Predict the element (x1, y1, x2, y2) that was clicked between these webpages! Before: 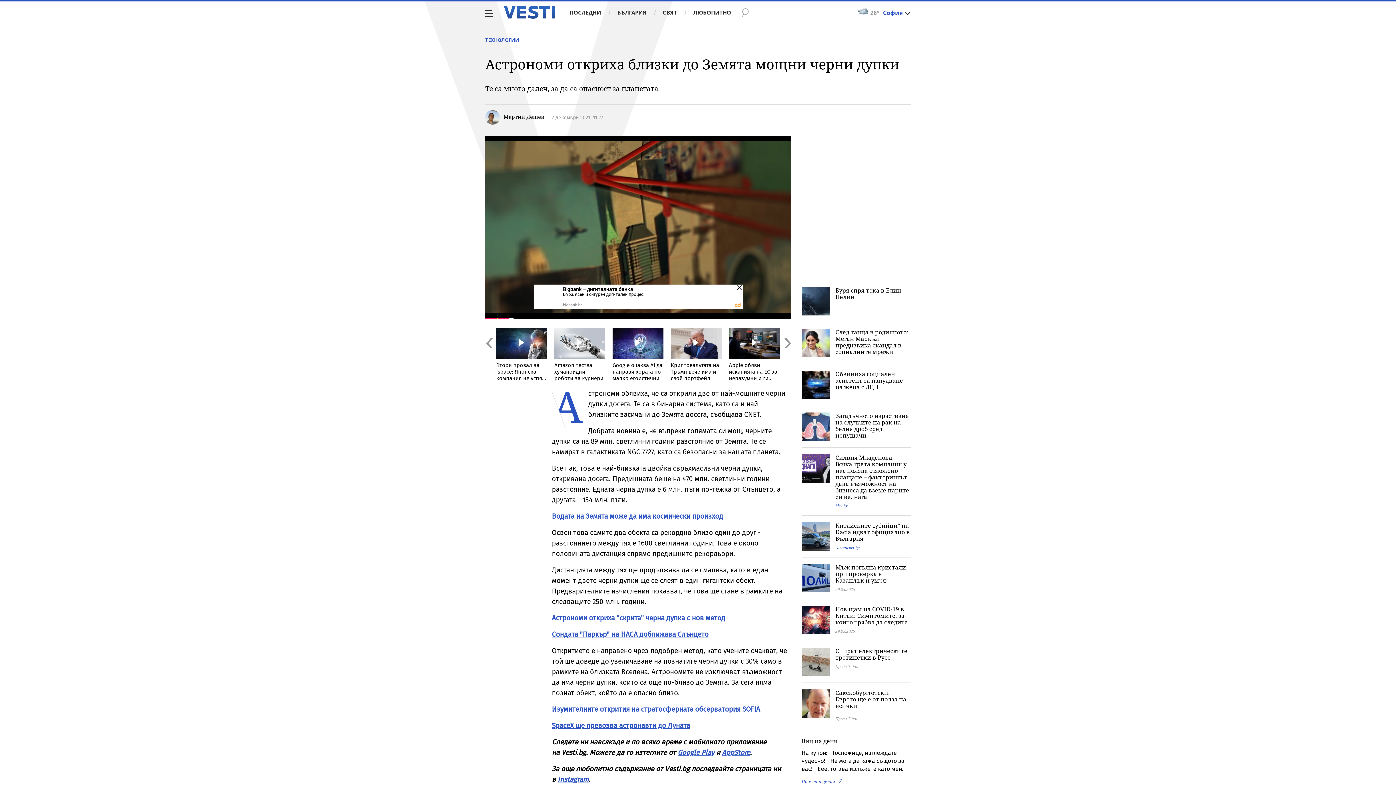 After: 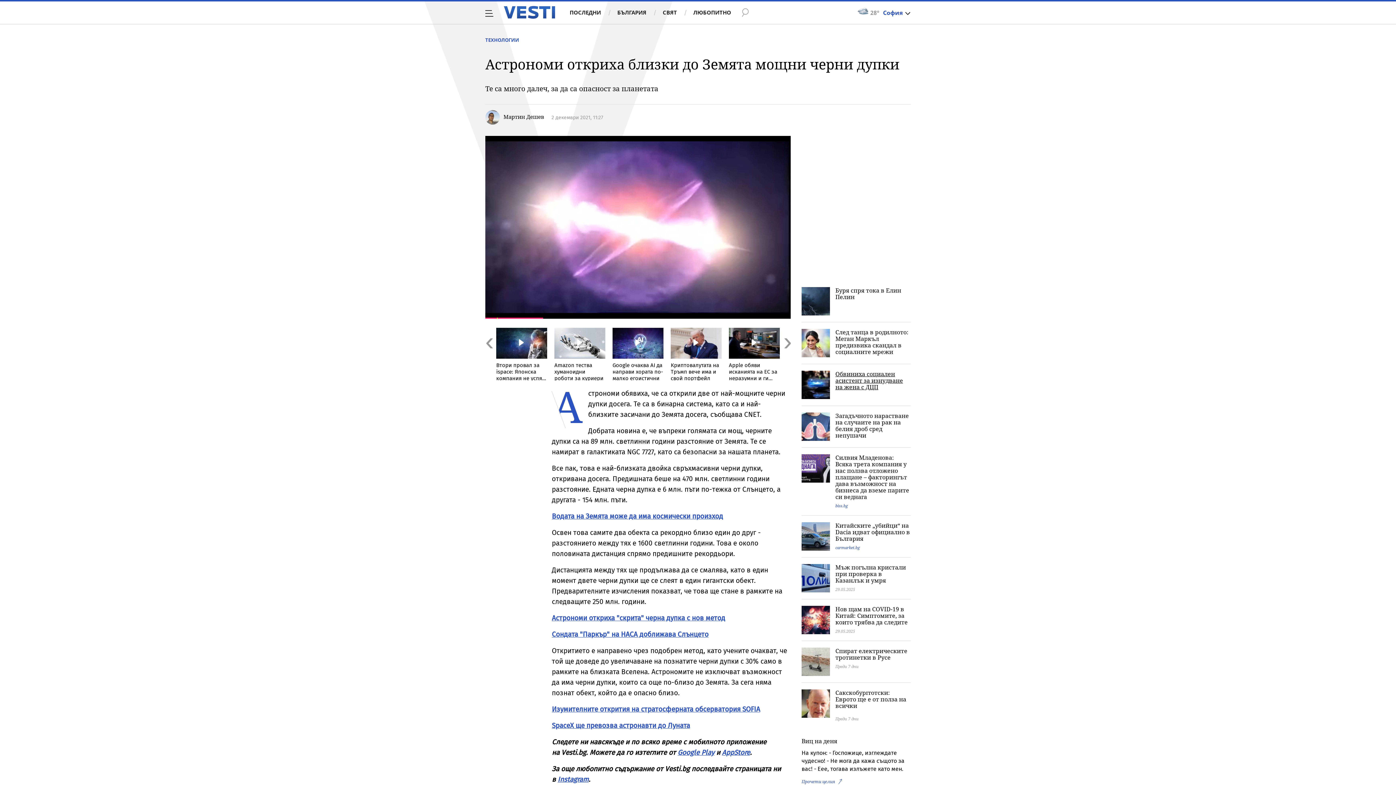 Action: label: Обвиниха социален асистент за изнудване на жена с ДЦП bbox: (835, 370, 903, 391)